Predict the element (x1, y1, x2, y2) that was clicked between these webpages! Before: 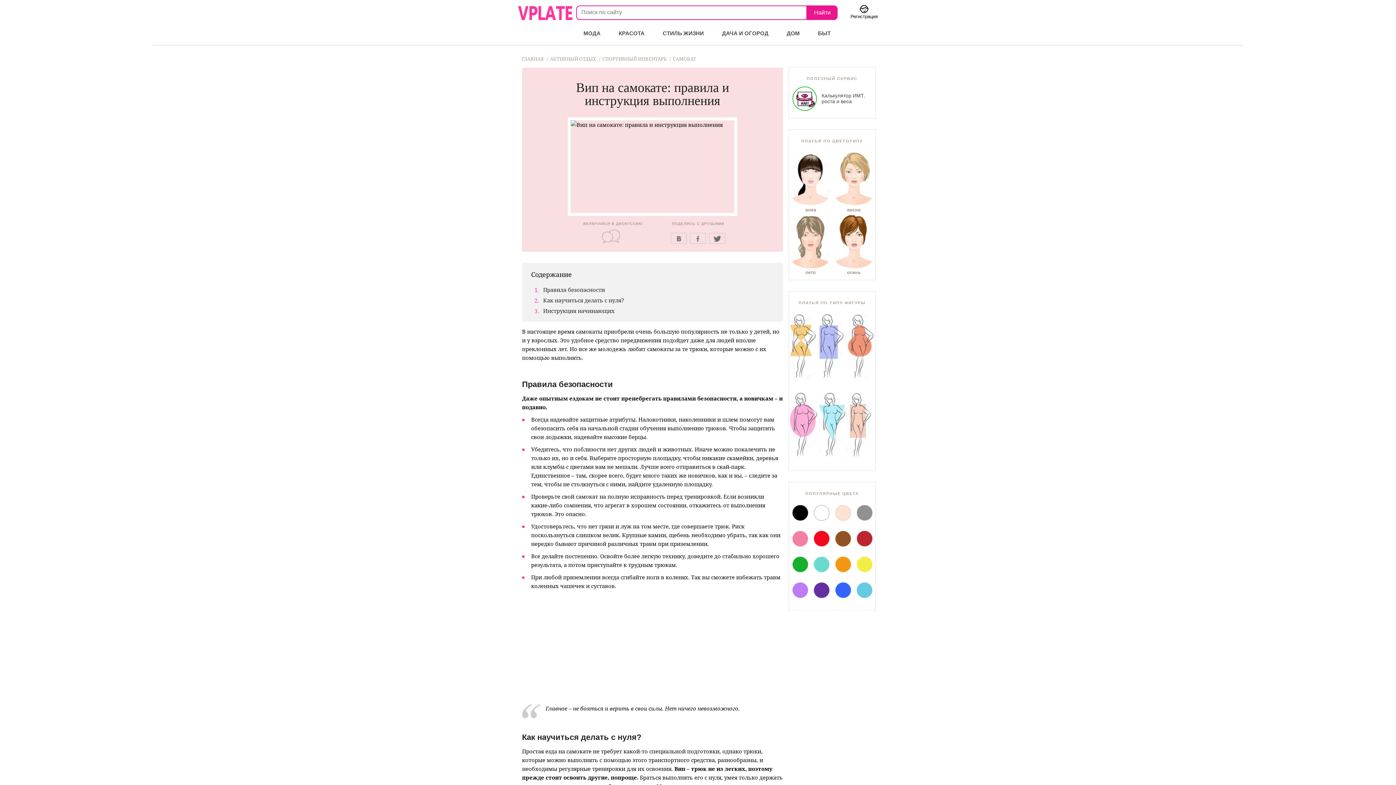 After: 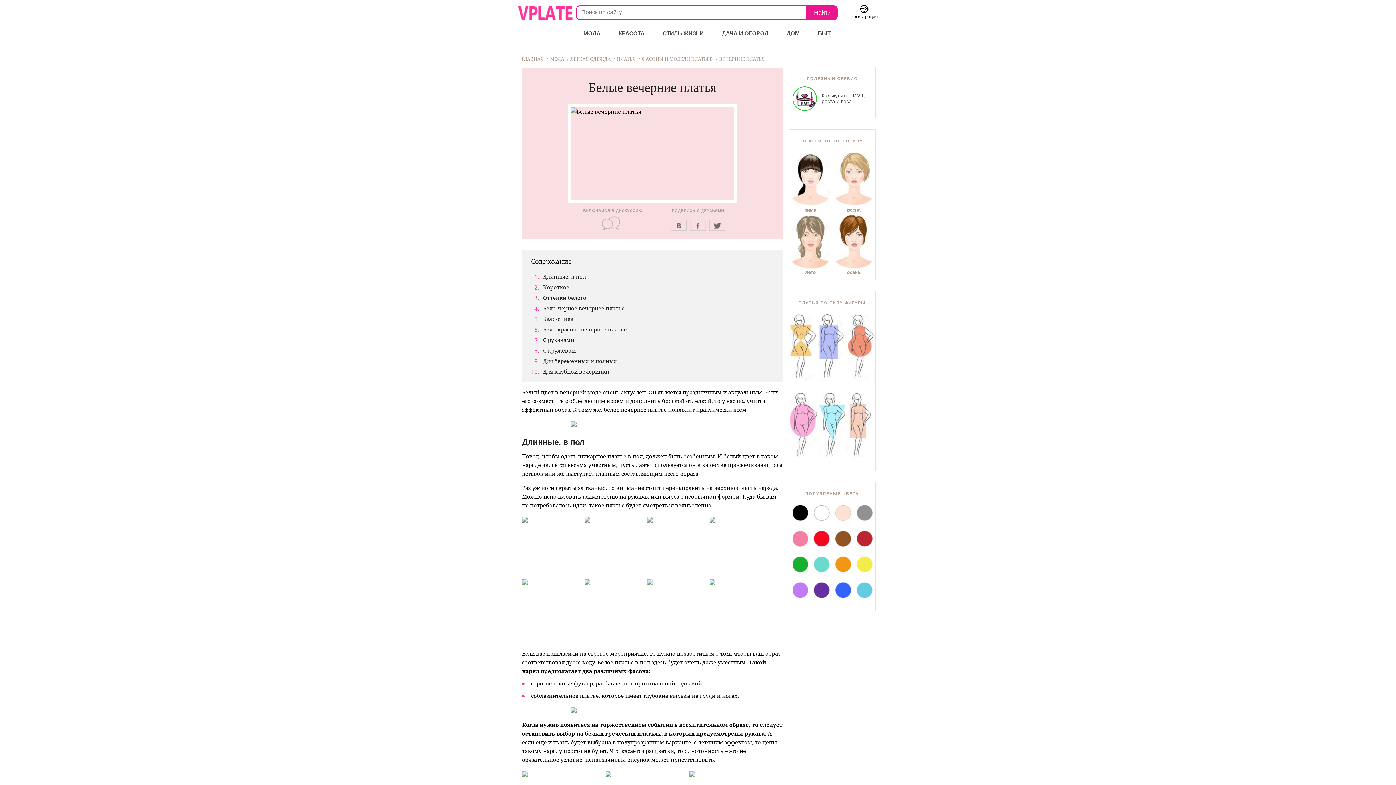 Action: bbox: (811, 505, 832, 530)